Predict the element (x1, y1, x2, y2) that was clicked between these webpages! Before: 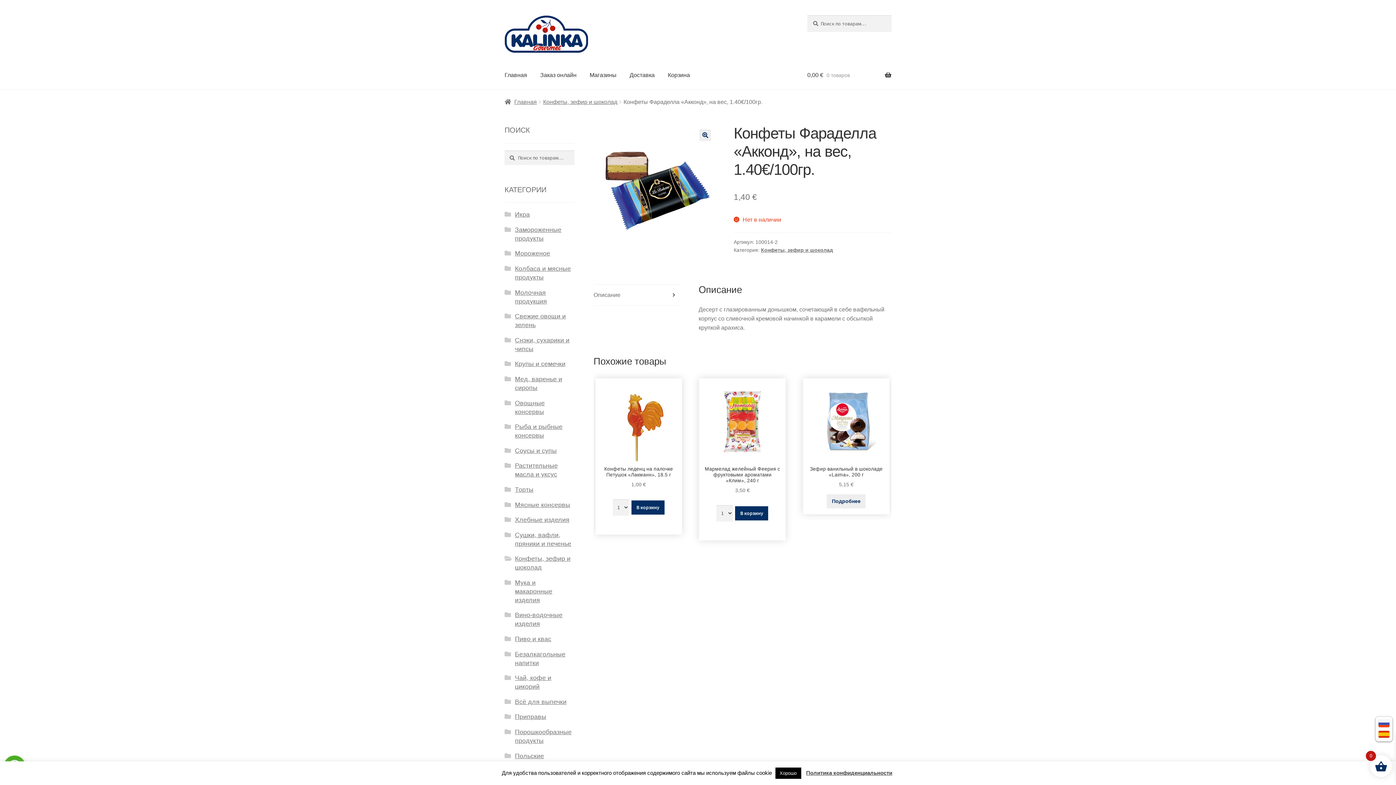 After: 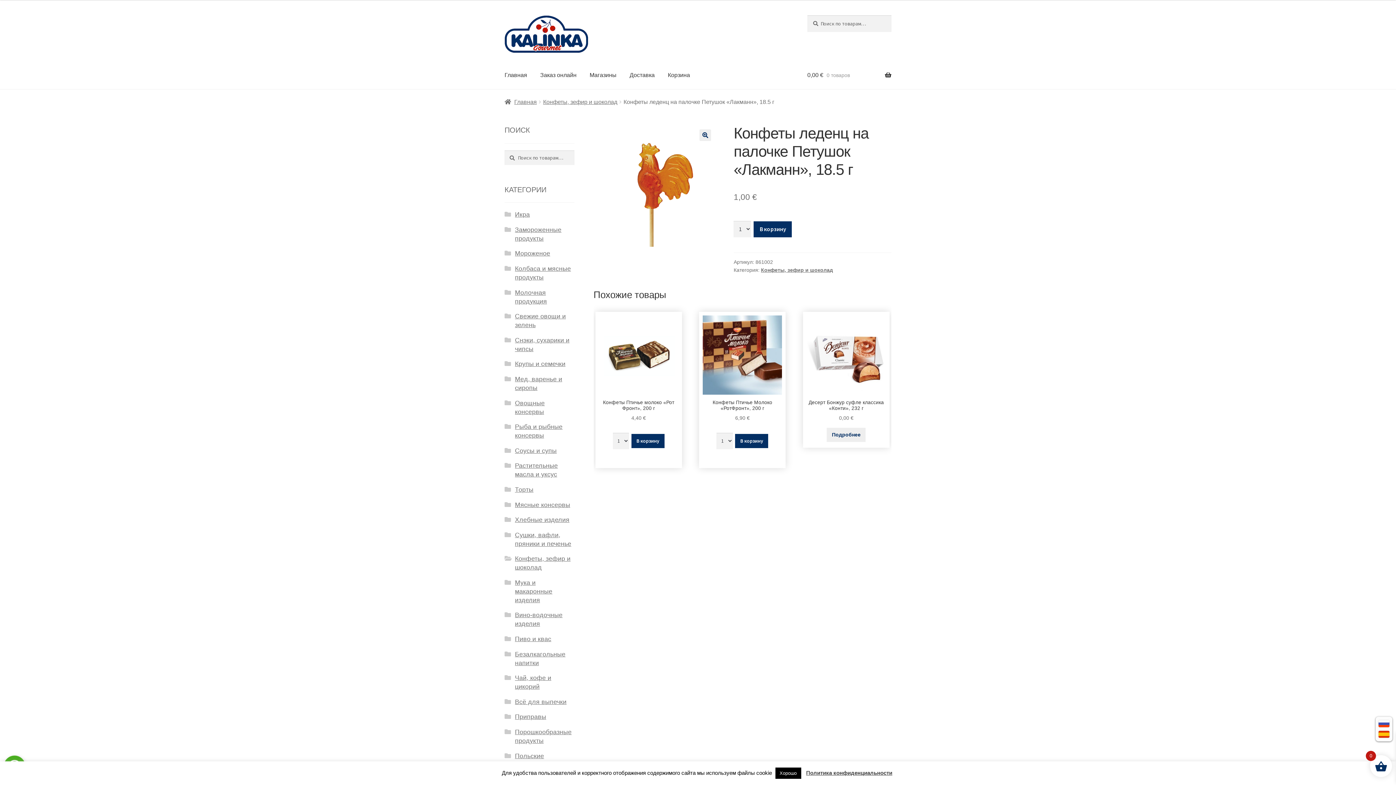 Action: bbox: (599, 382, 678, 488) label: Конфеты леденц на палочке Петушок «Лакманн», 18.5 г
1,00 €